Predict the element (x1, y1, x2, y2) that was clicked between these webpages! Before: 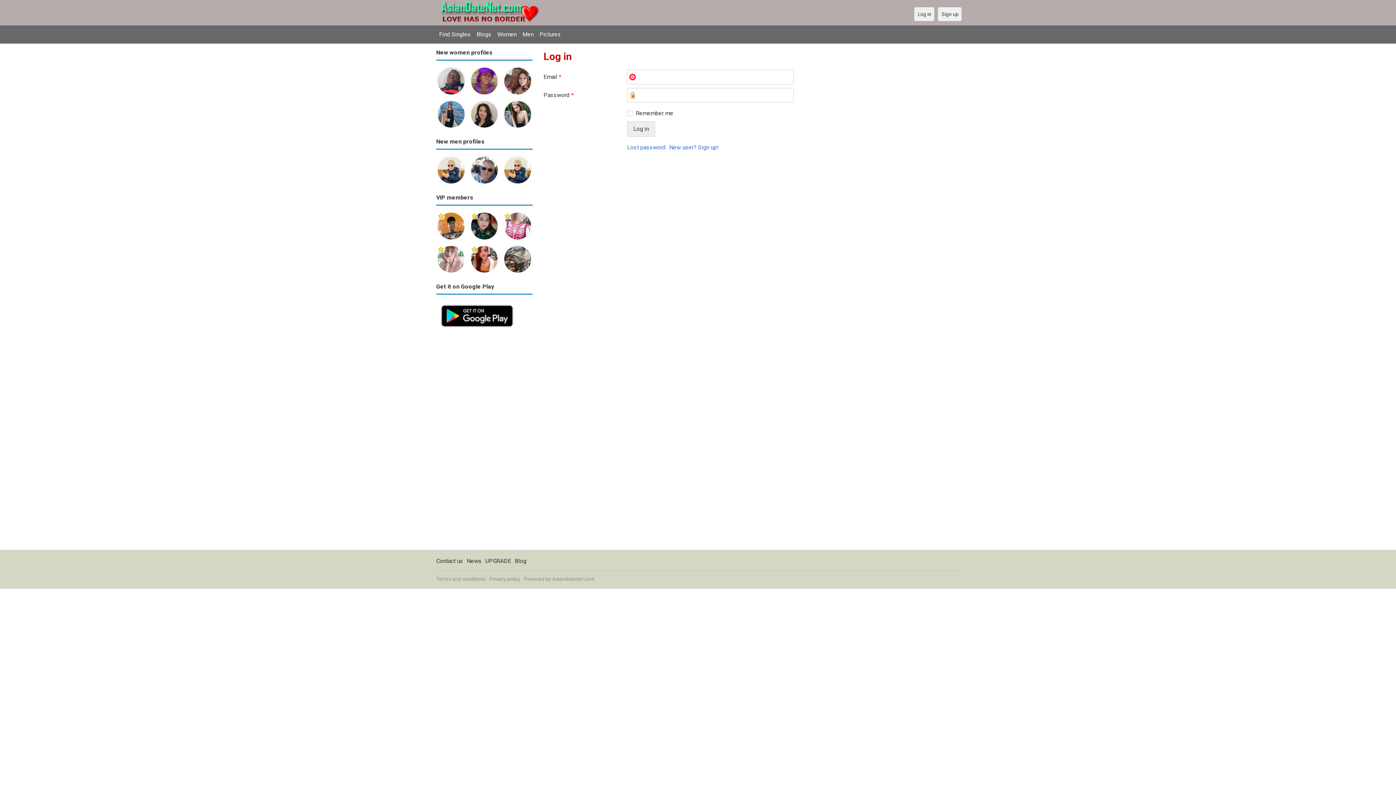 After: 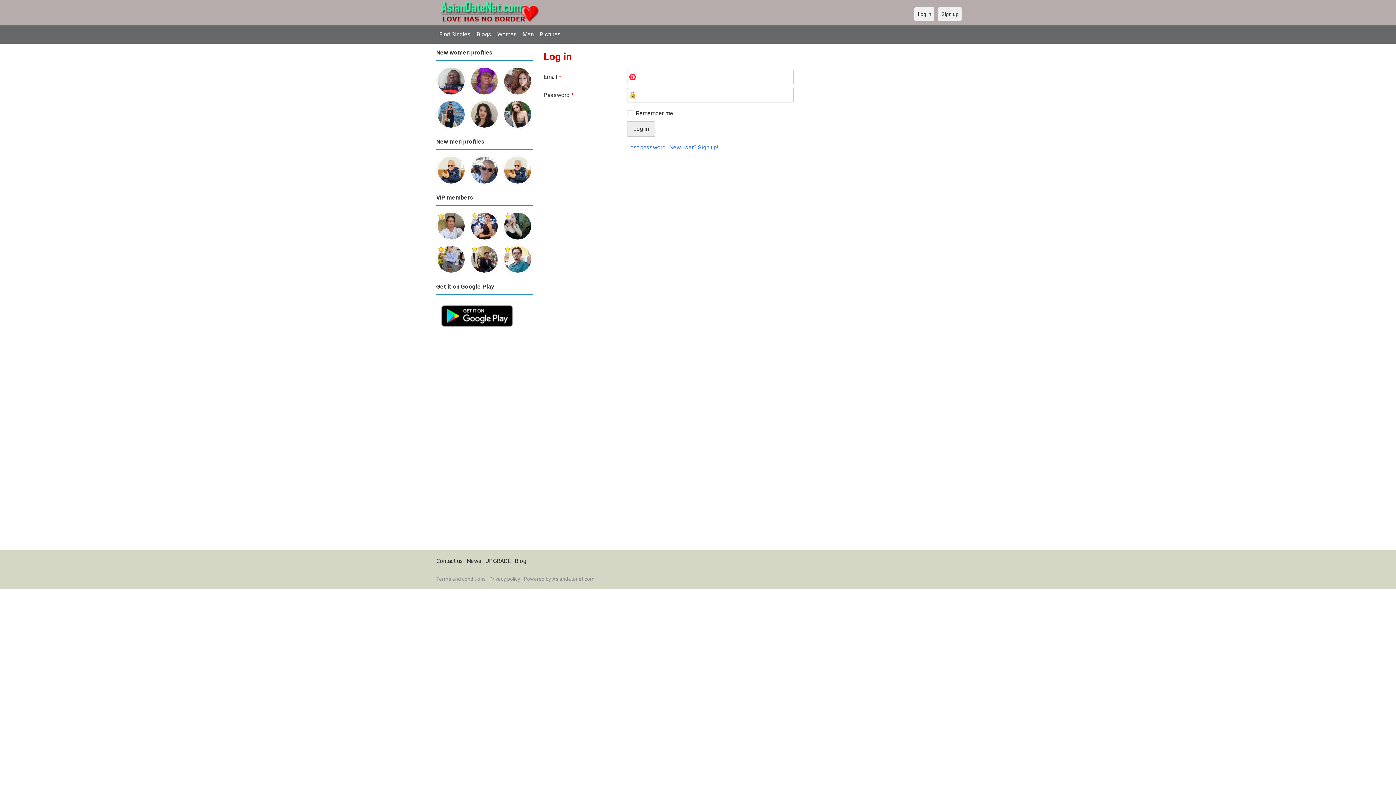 Action: bbox: (469, 212, 499, 218)